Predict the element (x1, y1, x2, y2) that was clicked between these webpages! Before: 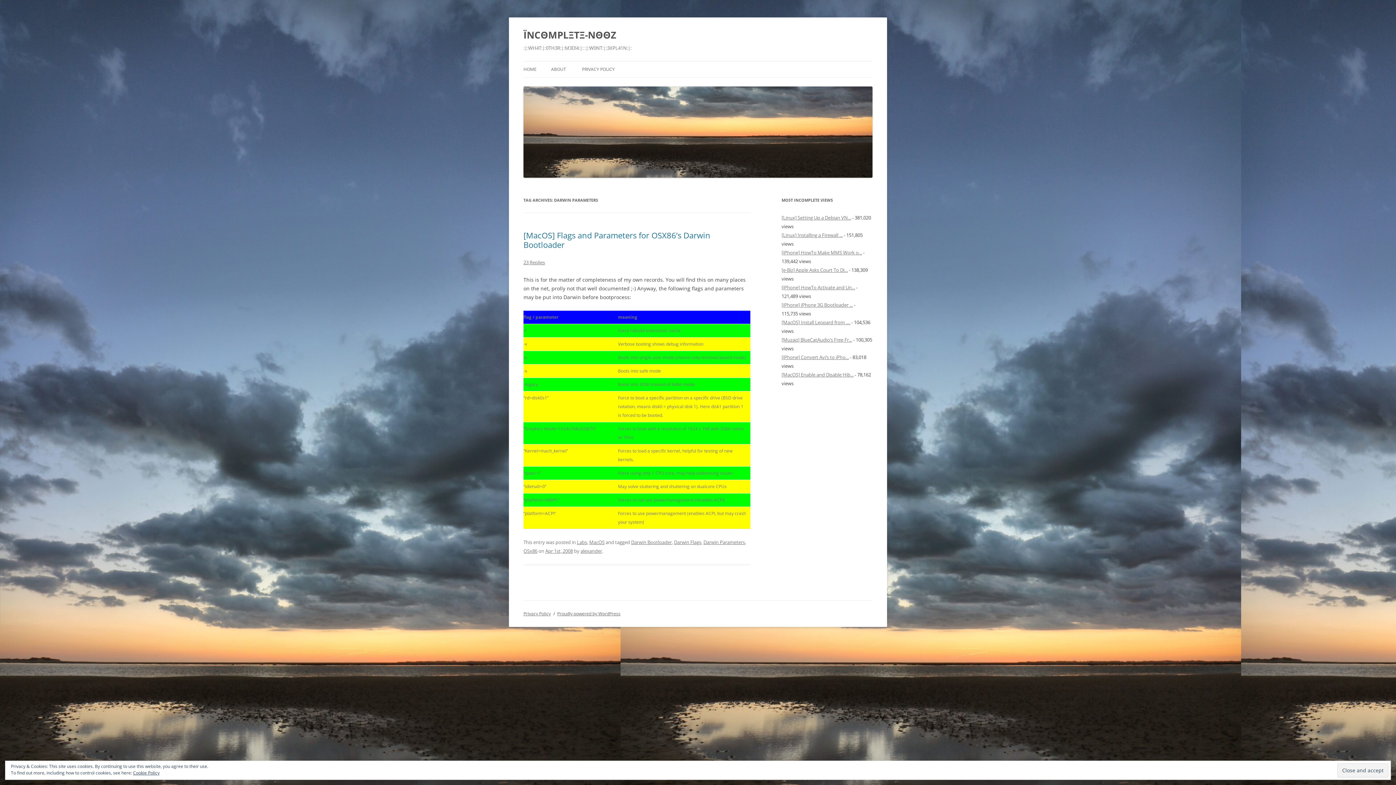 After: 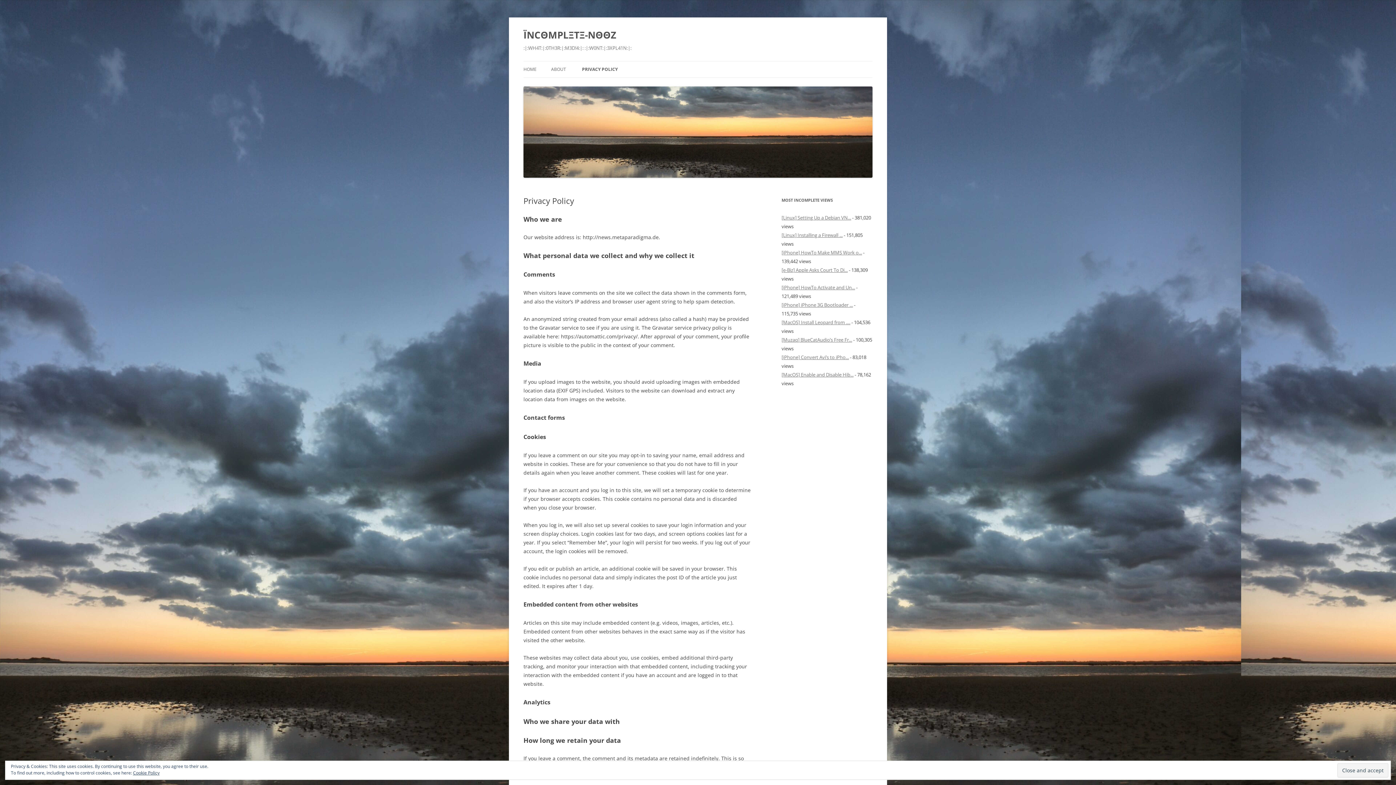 Action: bbox: (523, 610, 550, 617) label: Privacy Policy